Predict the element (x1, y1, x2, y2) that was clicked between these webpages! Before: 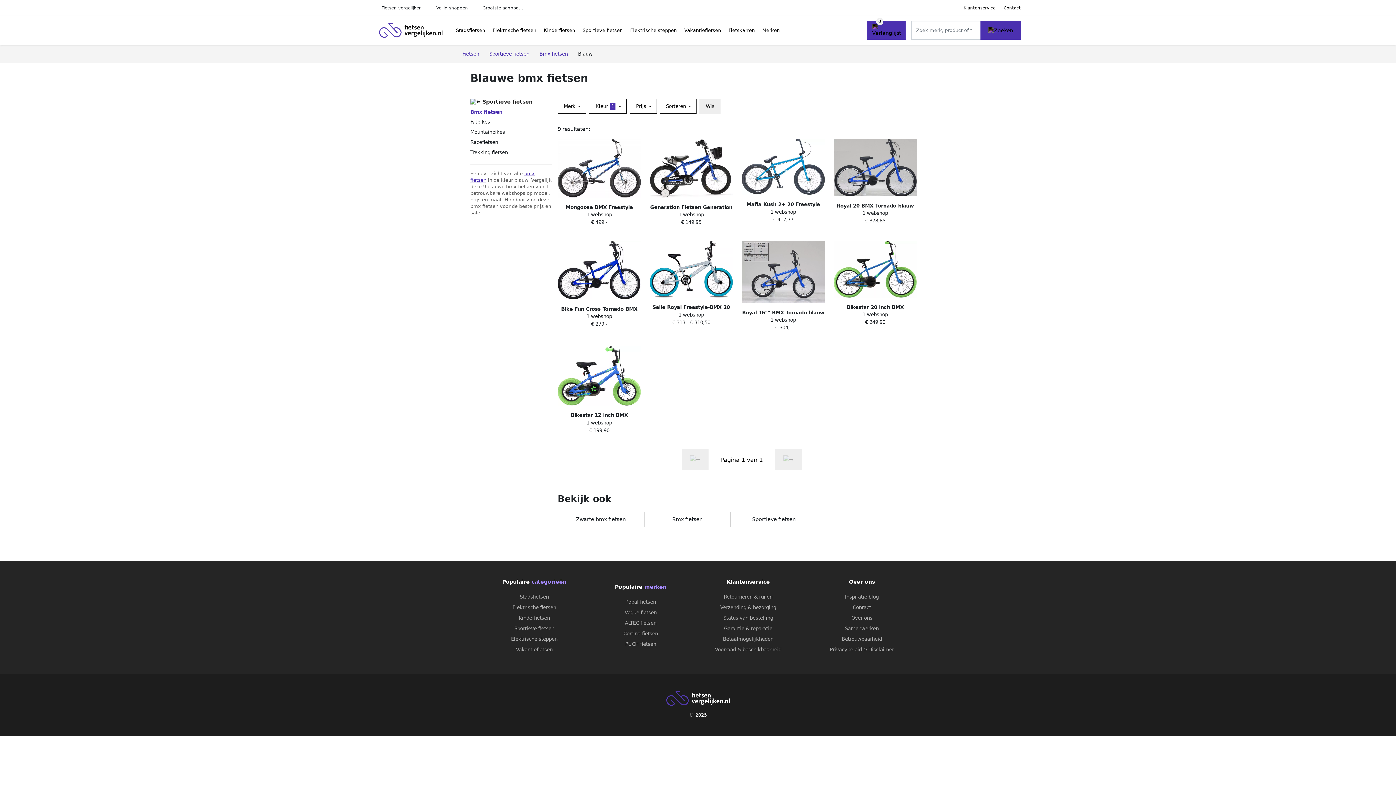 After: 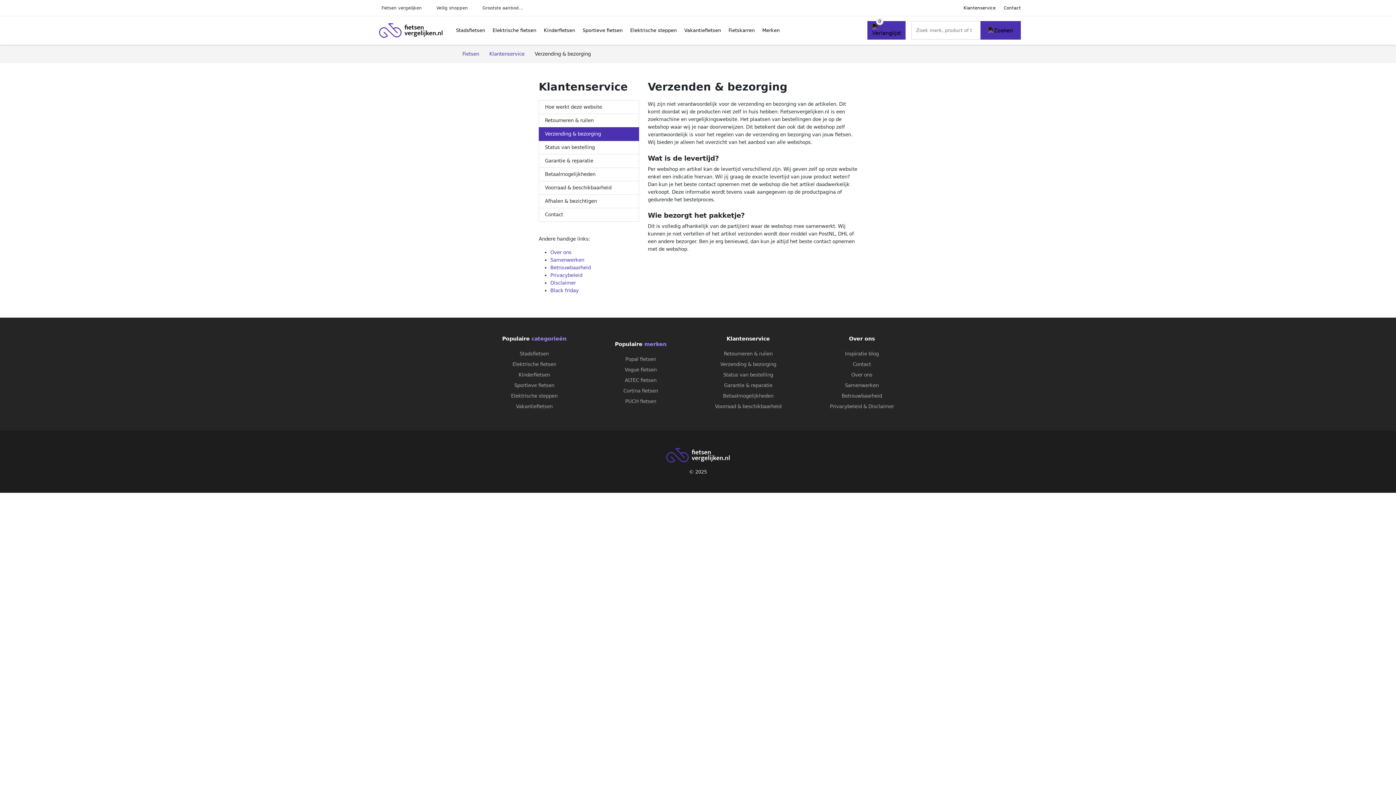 Action: bbox: (720, 604, 776, 610) label: Verzending & bezorging